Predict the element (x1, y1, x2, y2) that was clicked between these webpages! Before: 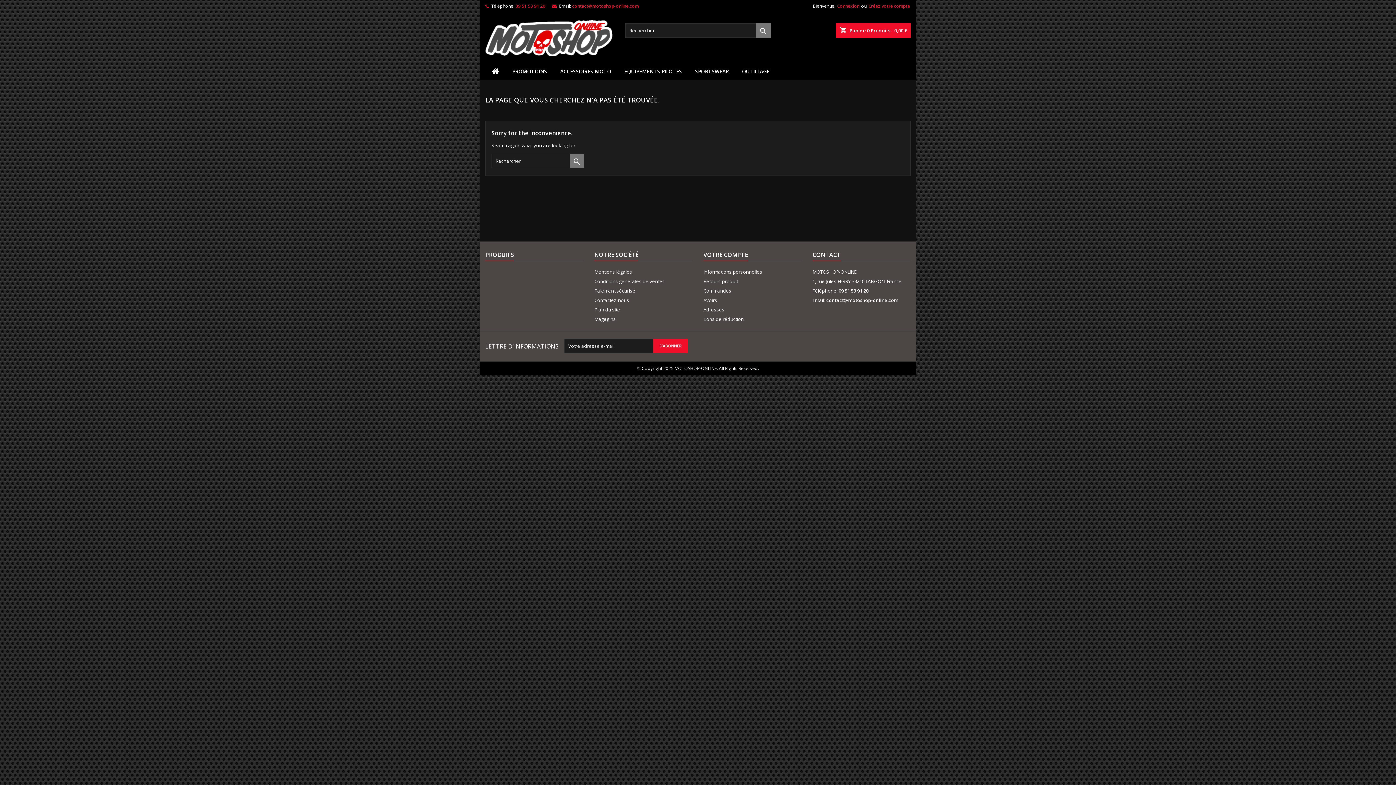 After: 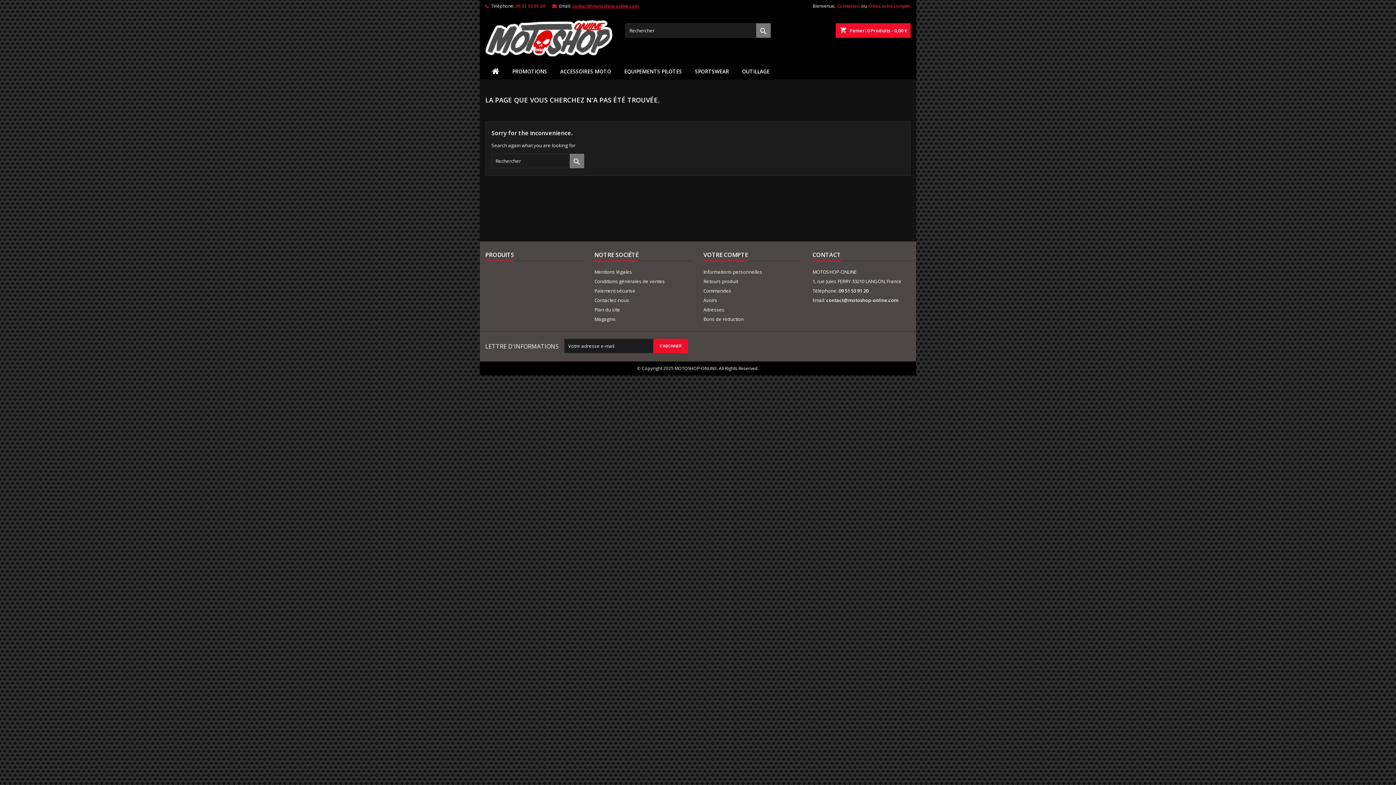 Action: label: contact@motoshop-online.com bbox: (572, 2, 638, 9)